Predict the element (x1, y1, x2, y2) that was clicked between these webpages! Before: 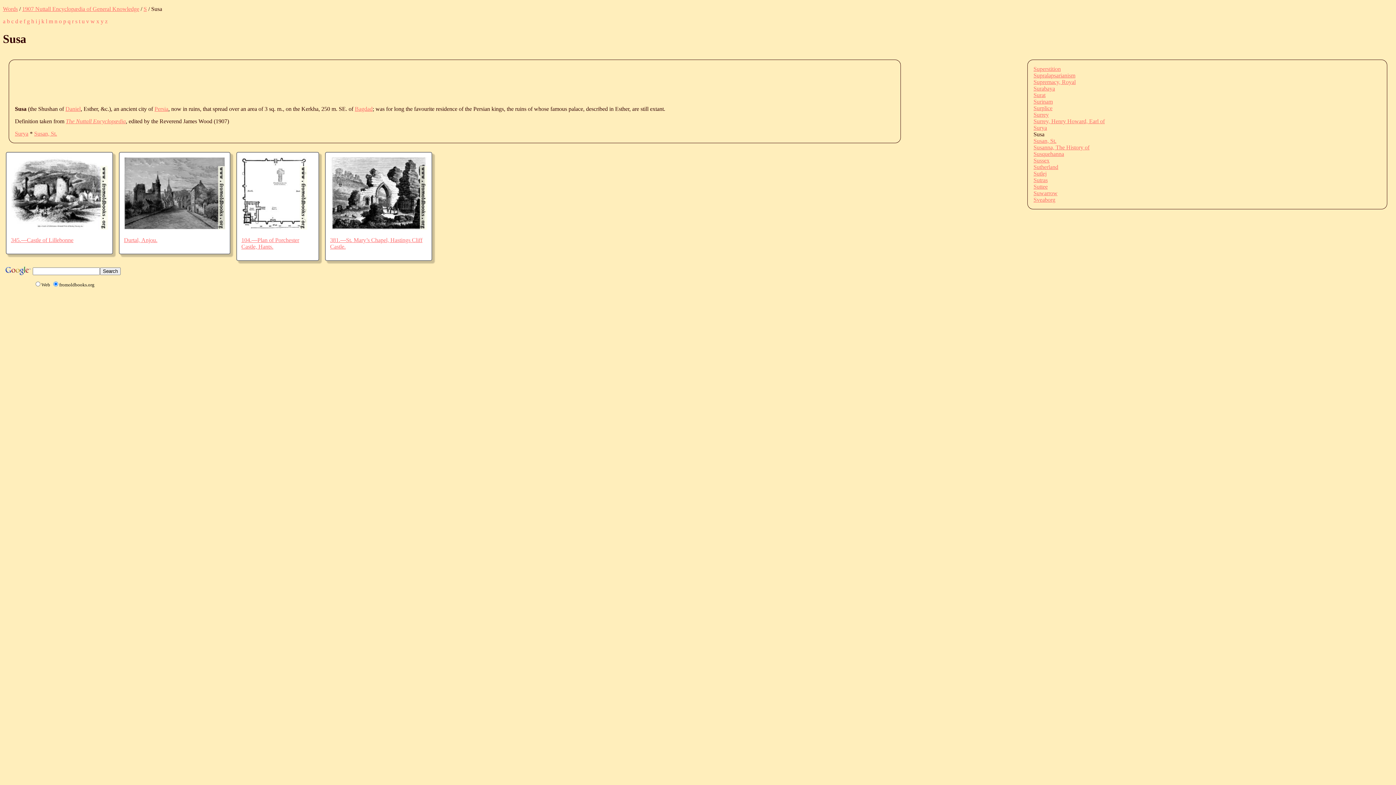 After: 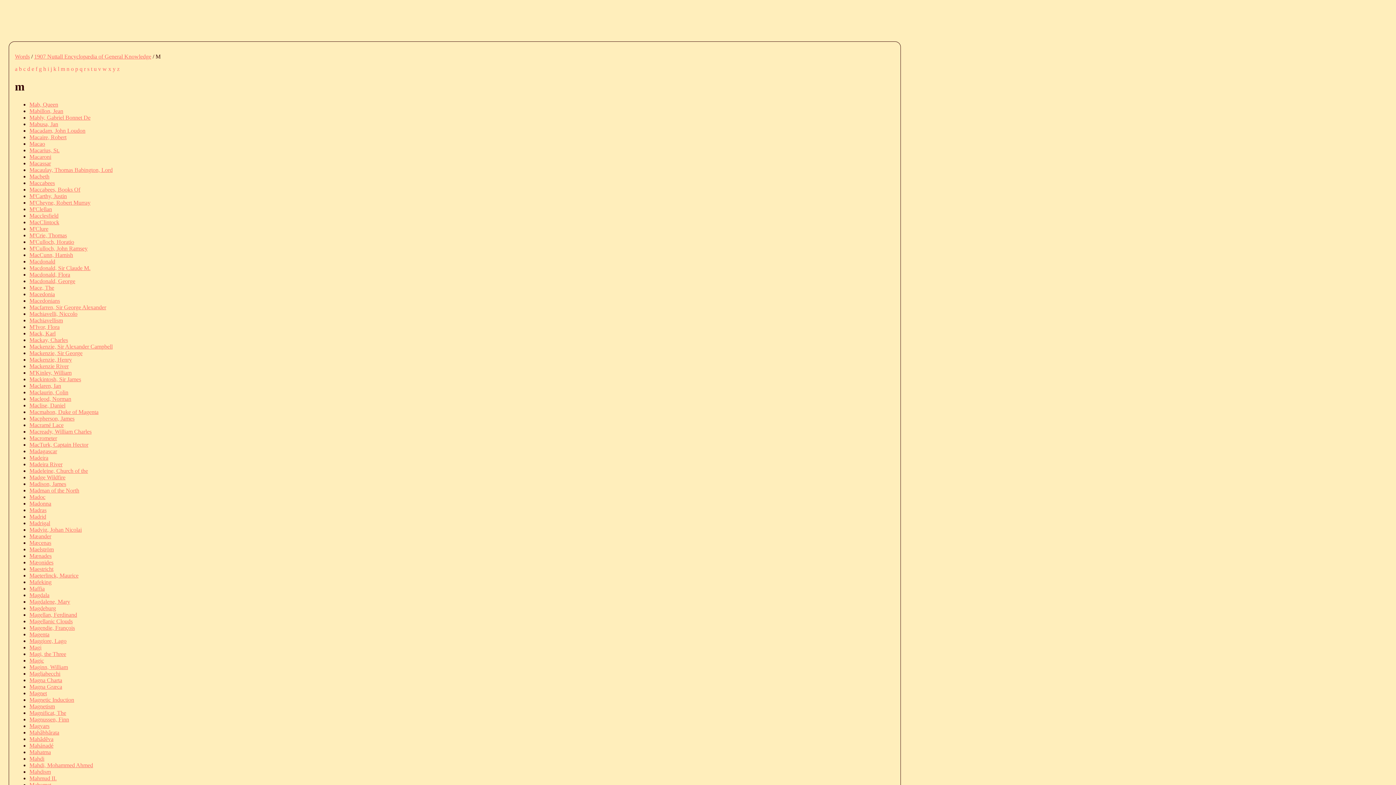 Action: label: m bbox: (48, 18, 53, 24)